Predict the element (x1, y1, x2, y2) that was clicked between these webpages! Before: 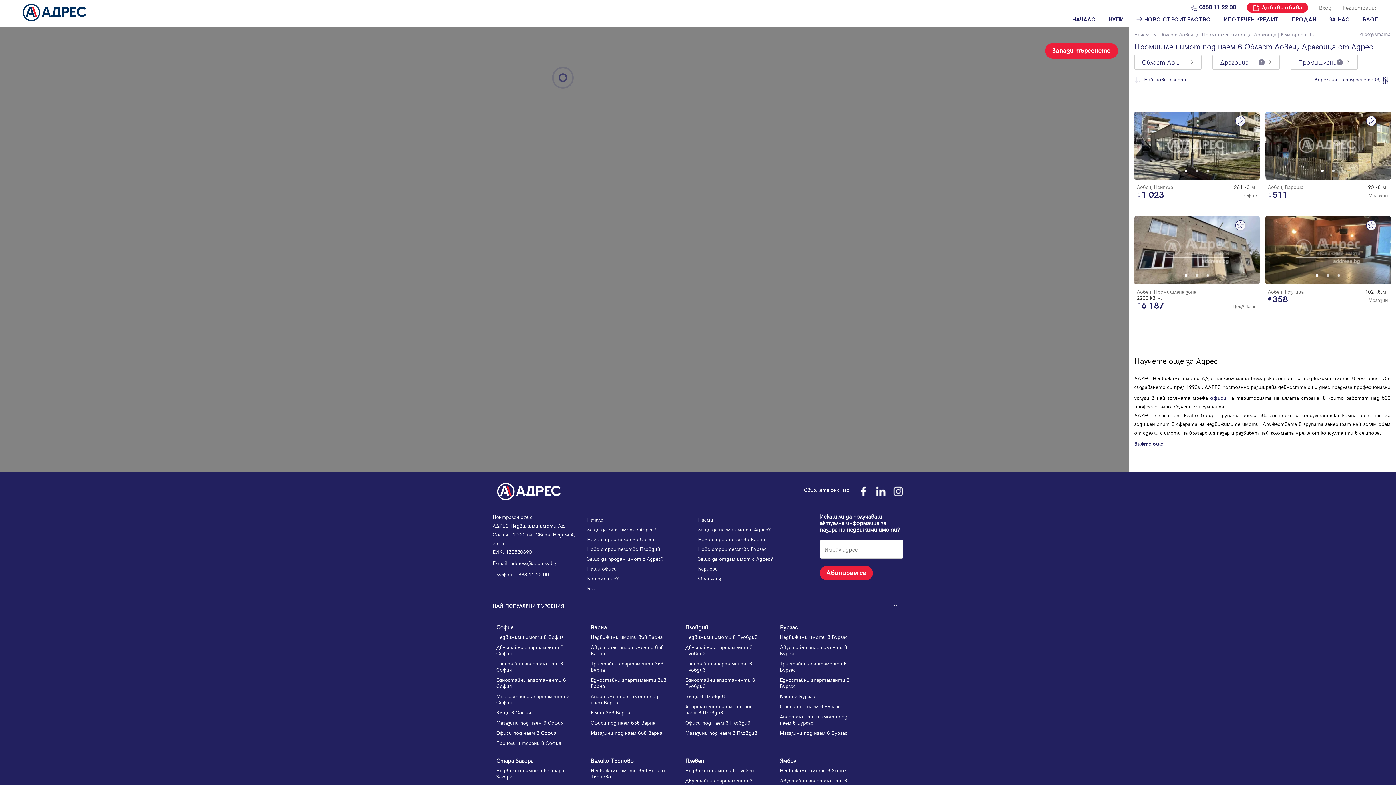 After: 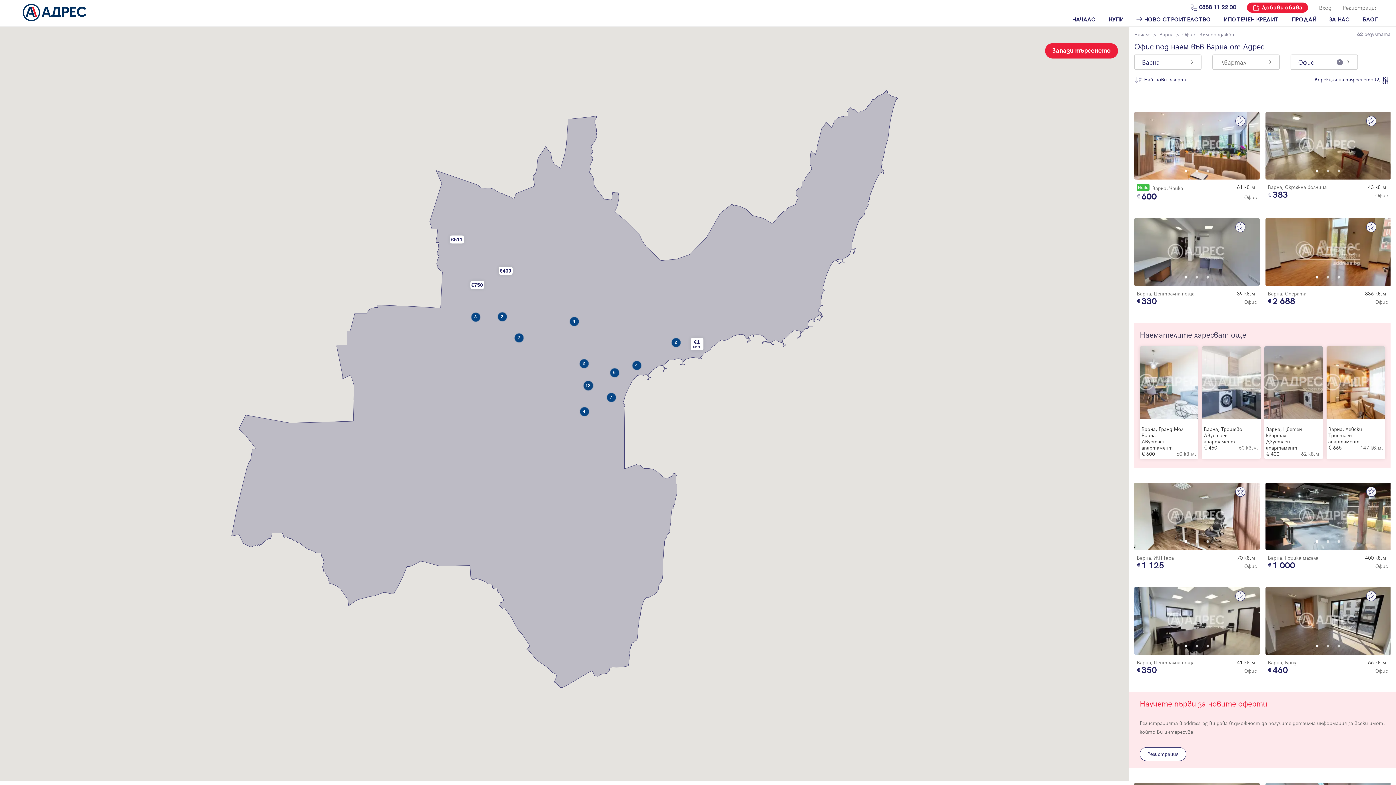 Action: label: Офиси под наем във Варна bbox: (587, 719, 659, 726)